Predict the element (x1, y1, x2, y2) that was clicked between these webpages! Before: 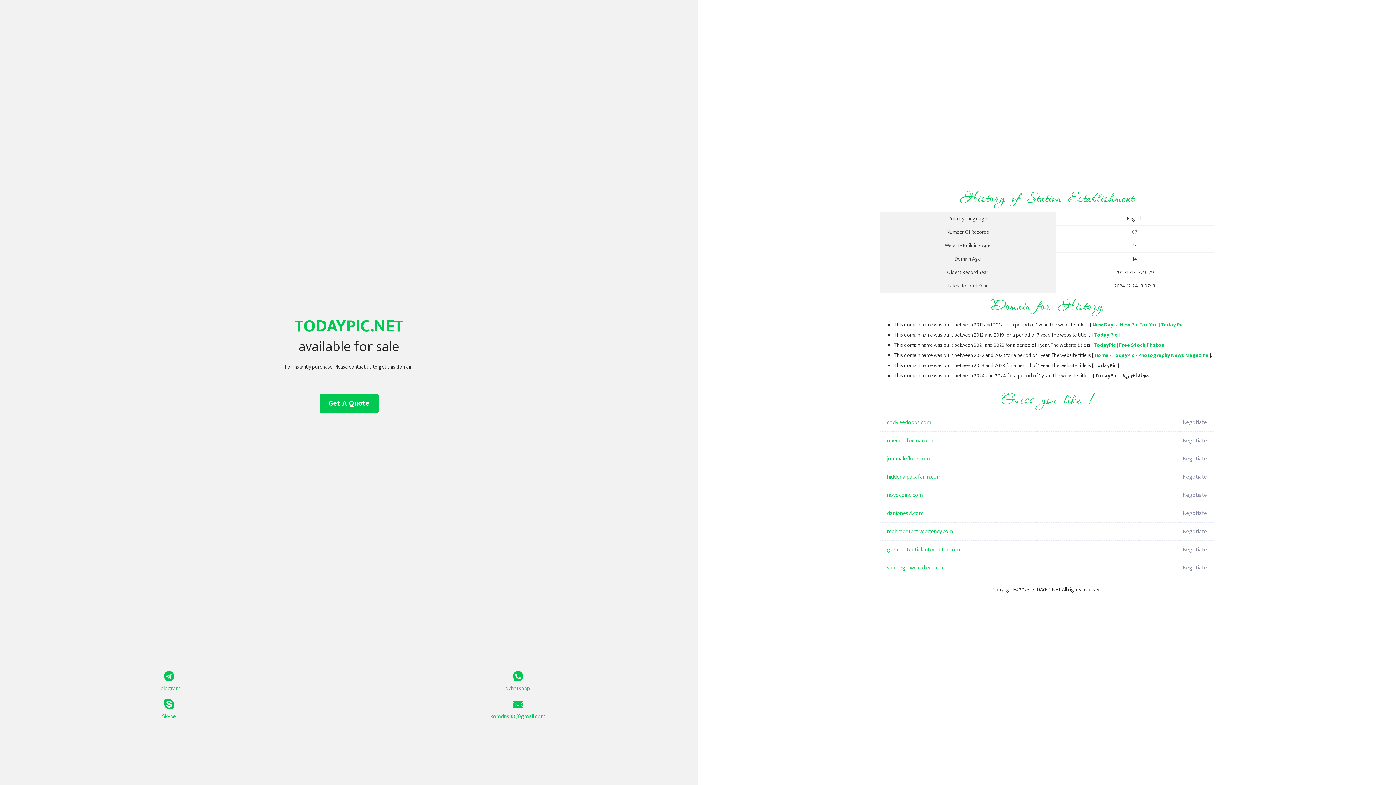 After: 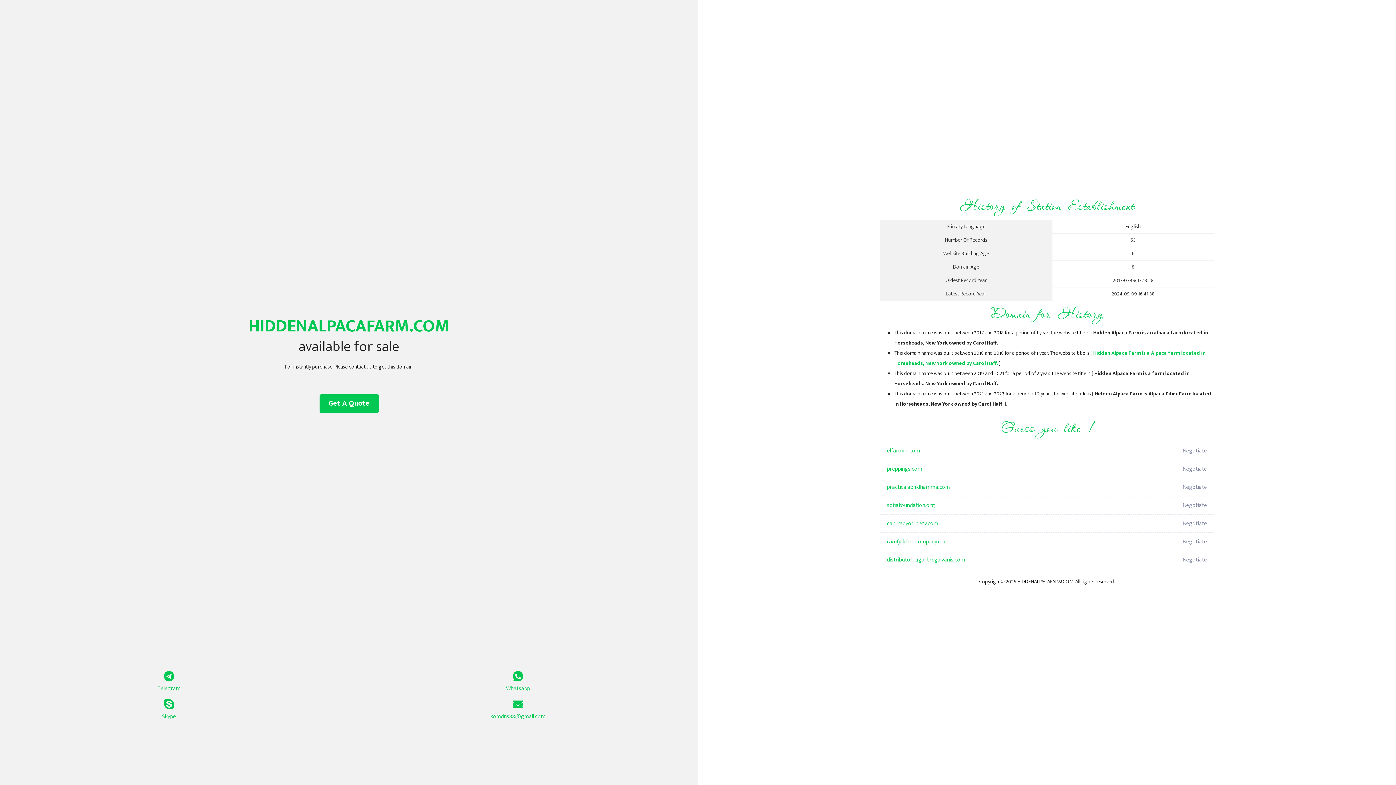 Action: label: hiddenalpacafarm.com bbox: (887, 468, 1098, 486)